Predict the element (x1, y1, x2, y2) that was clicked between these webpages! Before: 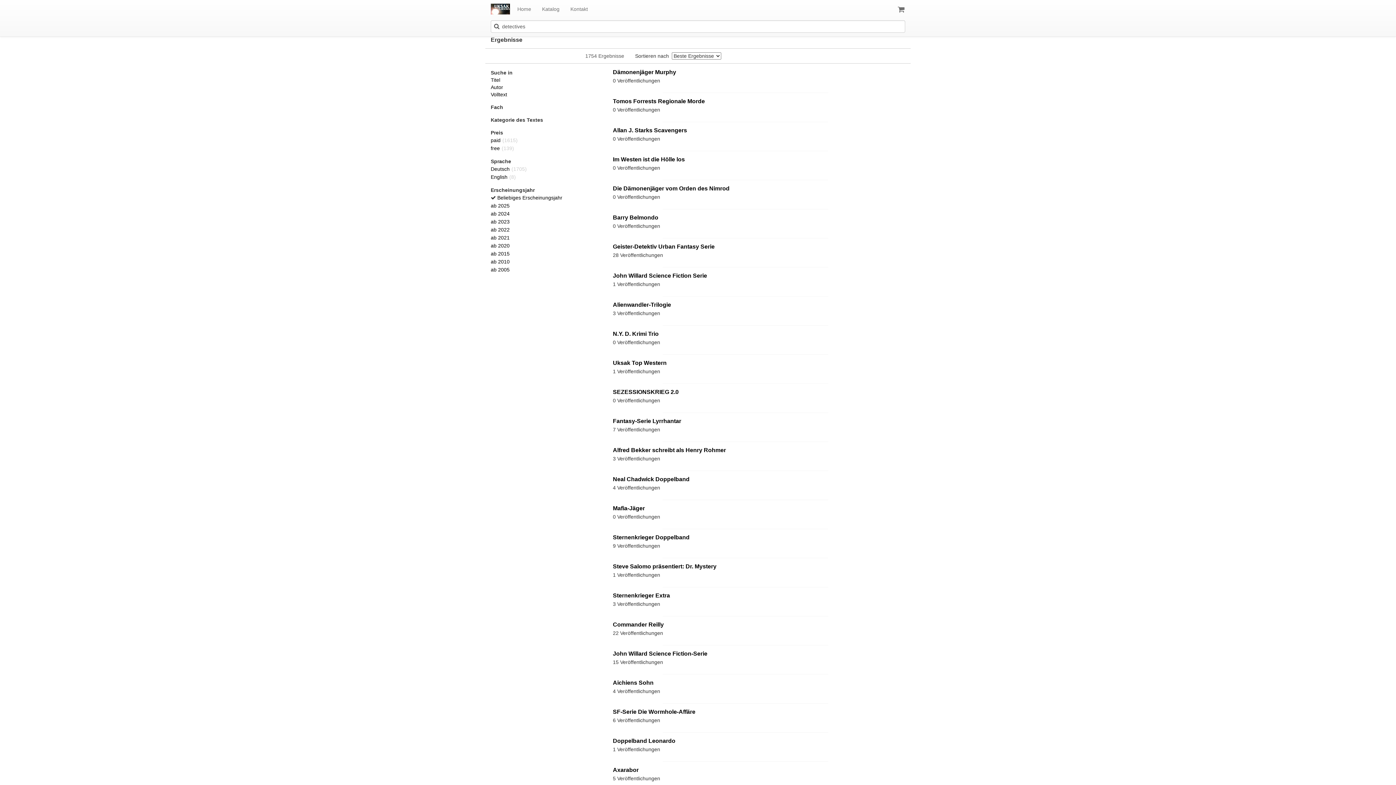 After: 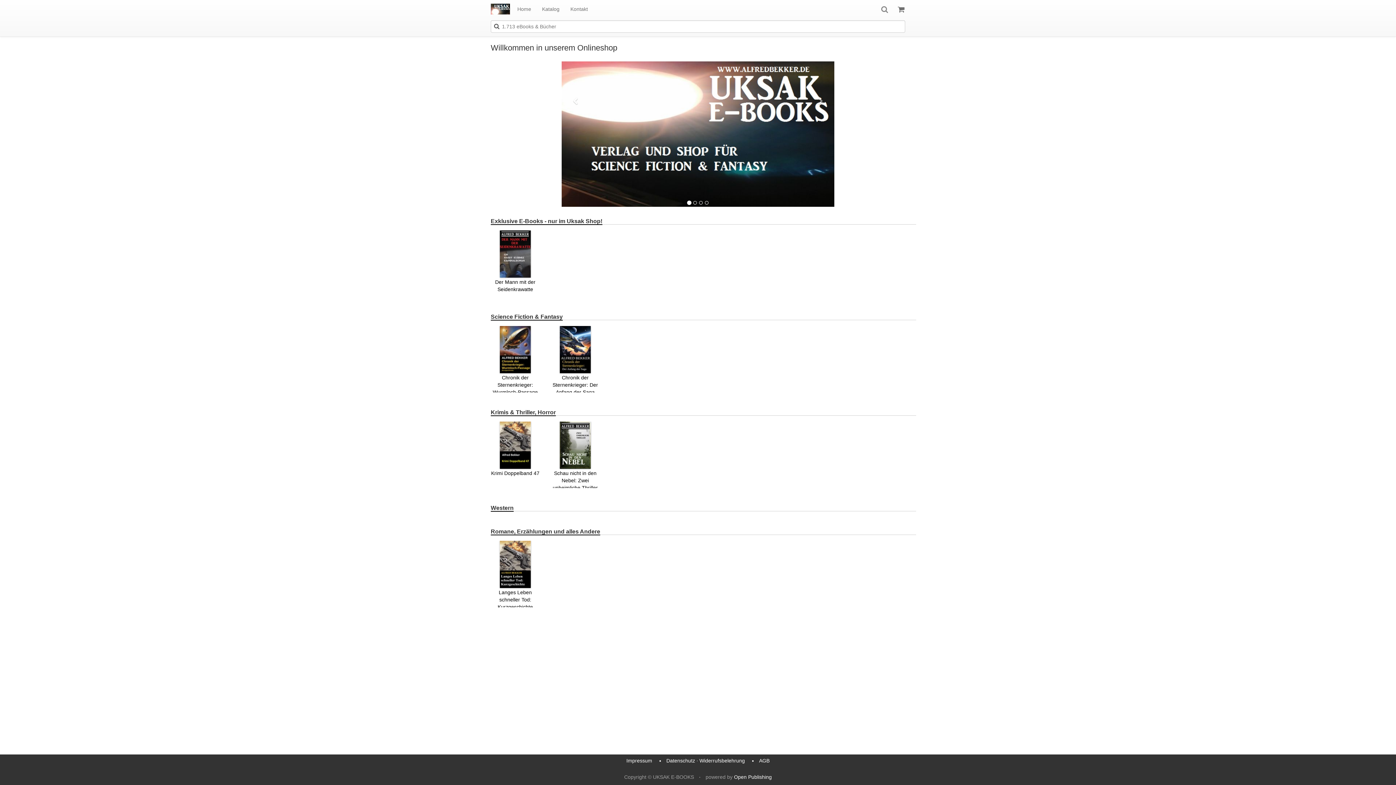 Action: bbox: (512, 0, 536, 18) label: Home